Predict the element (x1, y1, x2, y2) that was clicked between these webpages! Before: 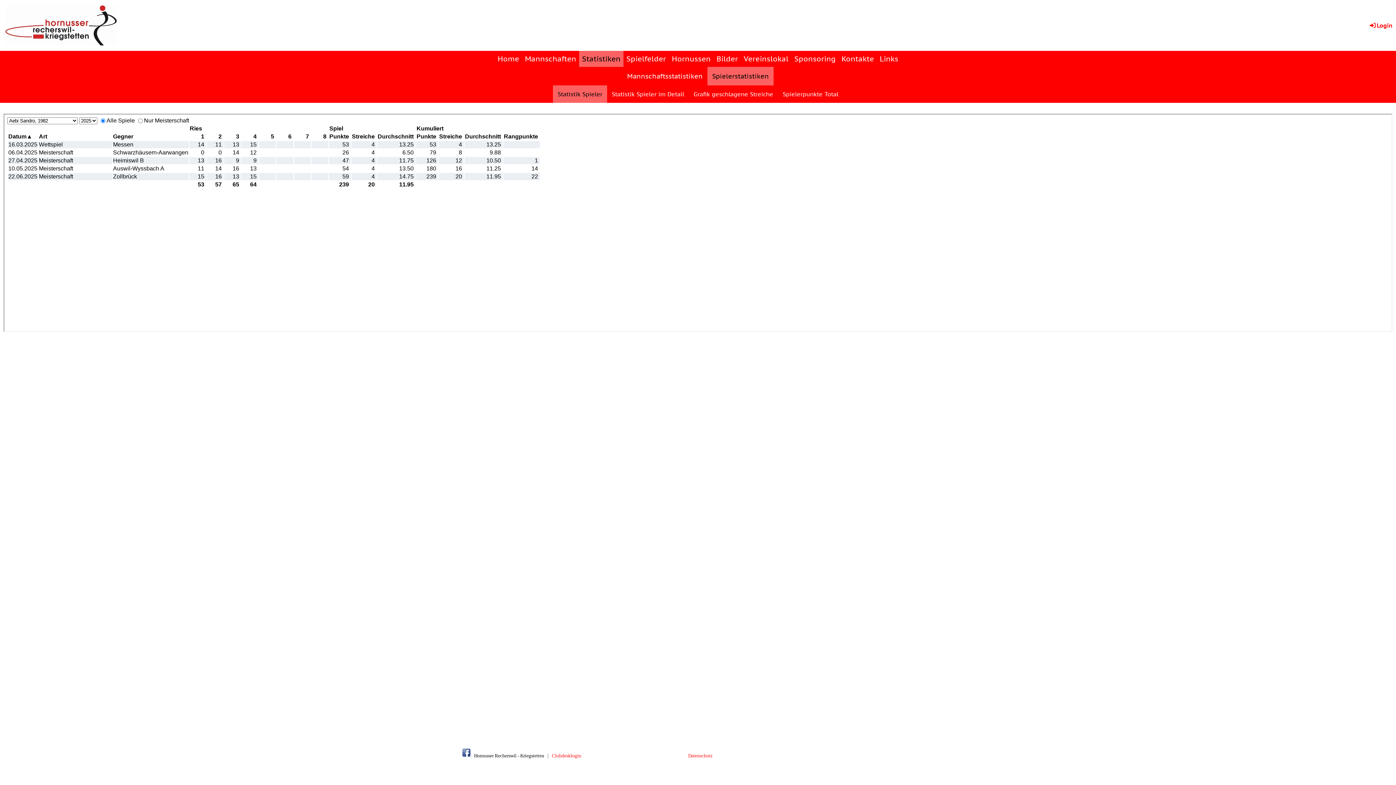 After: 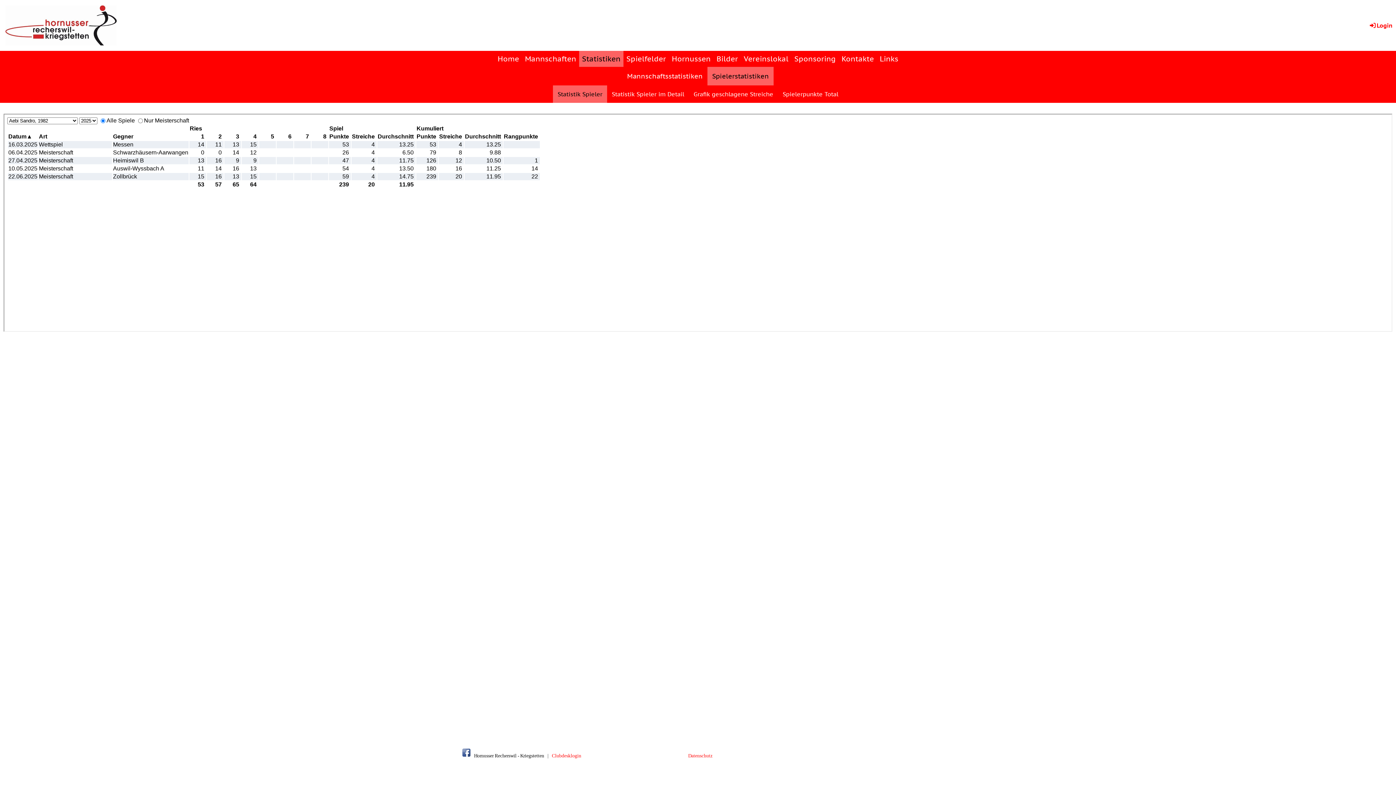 Action: bbox: (707, 66, 773, 85) label: Spielerstatistiken